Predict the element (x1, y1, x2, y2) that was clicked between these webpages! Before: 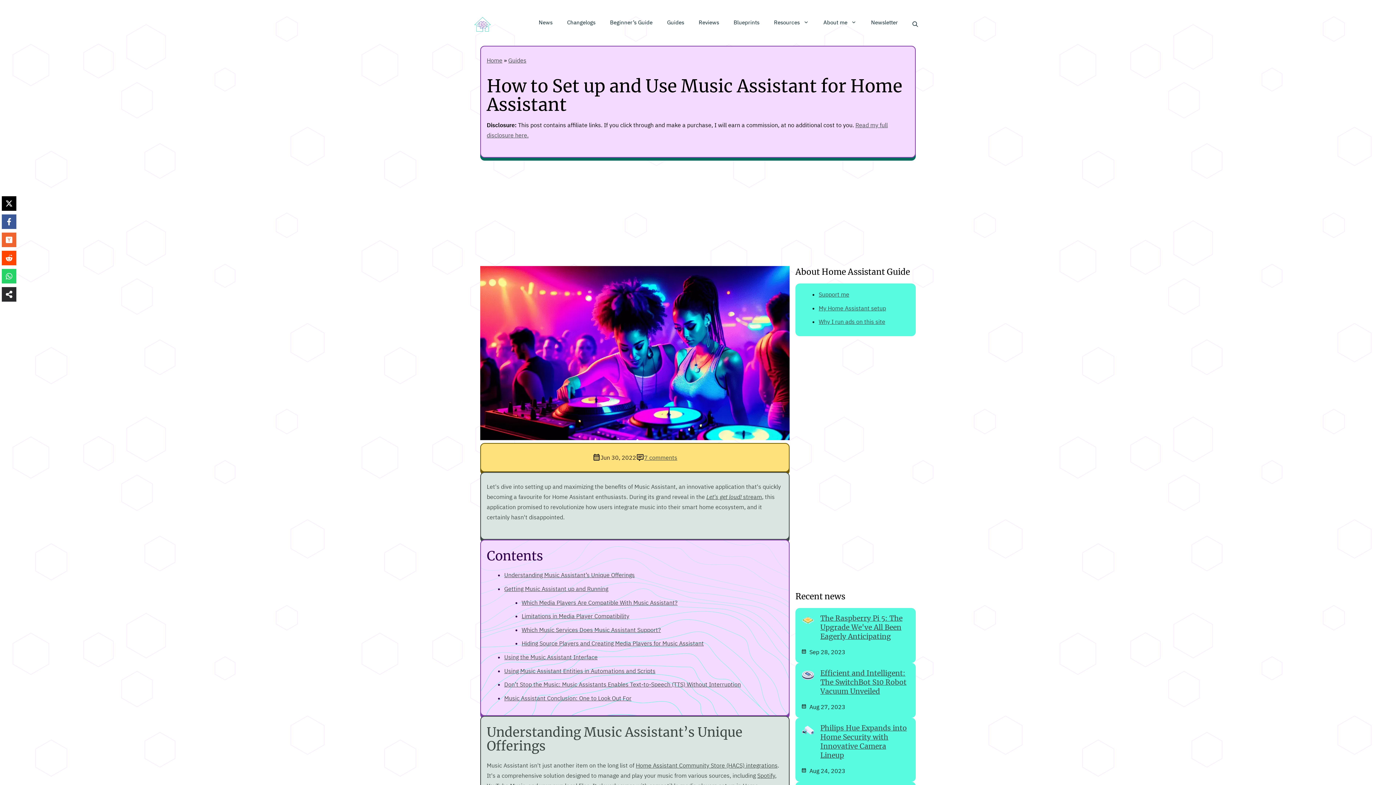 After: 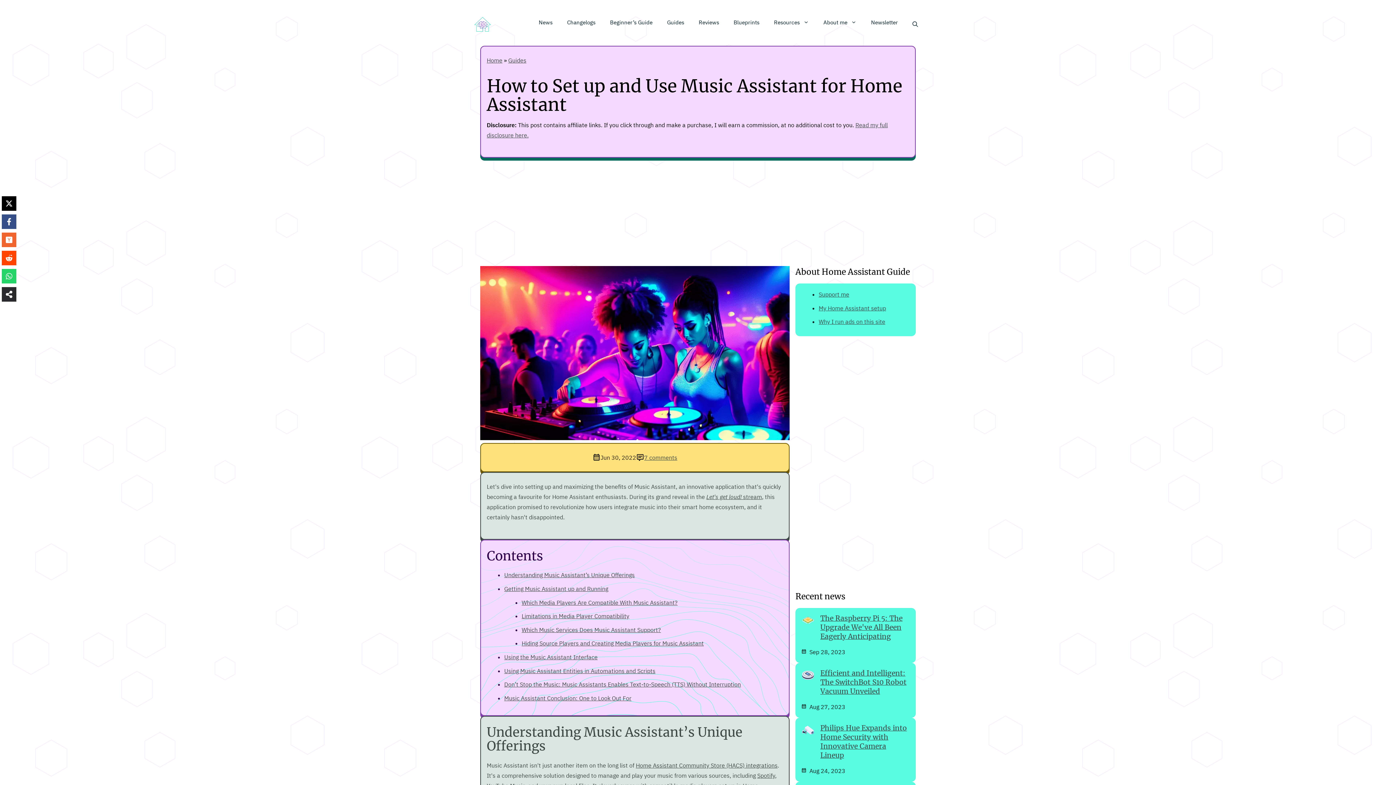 Action: bbox: (1, 214, 16, 229) label: Share on Facebook